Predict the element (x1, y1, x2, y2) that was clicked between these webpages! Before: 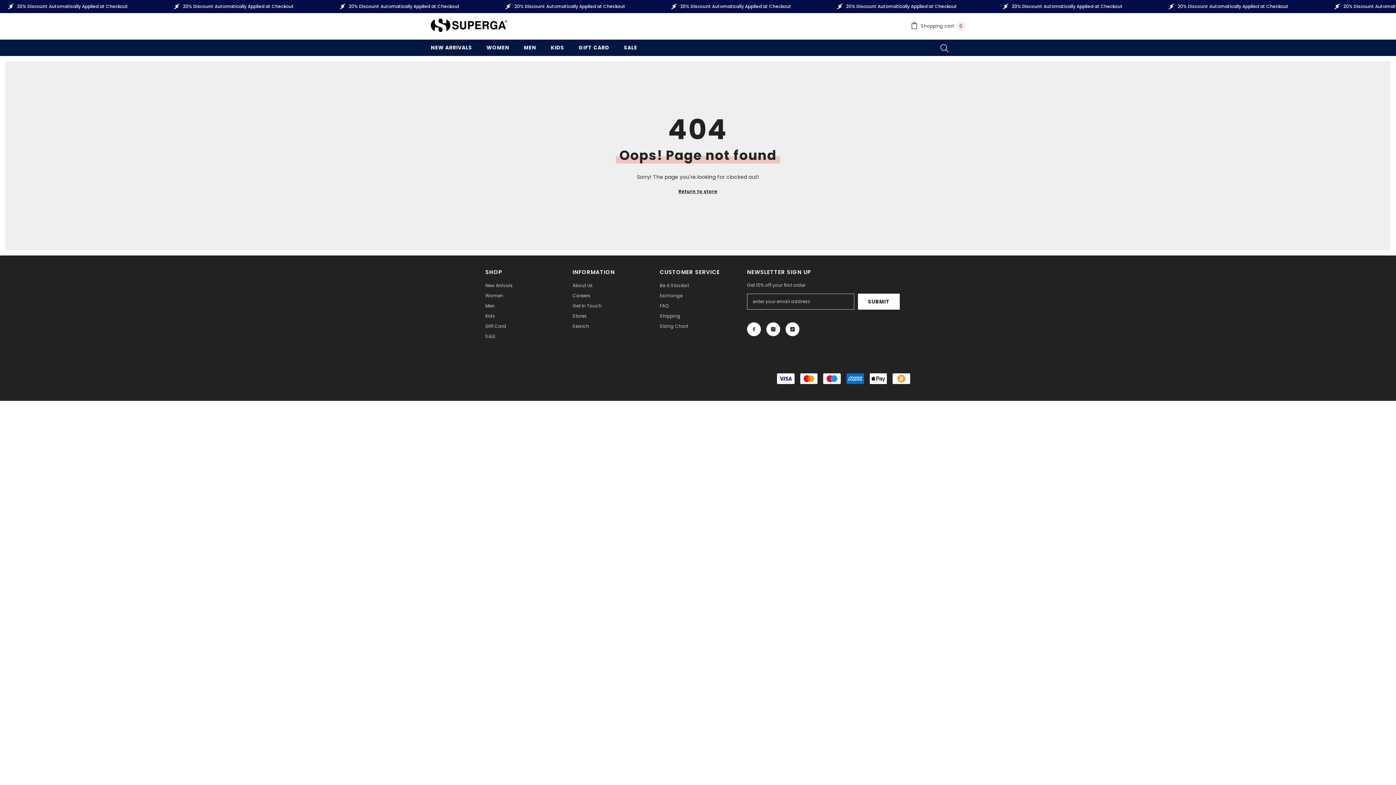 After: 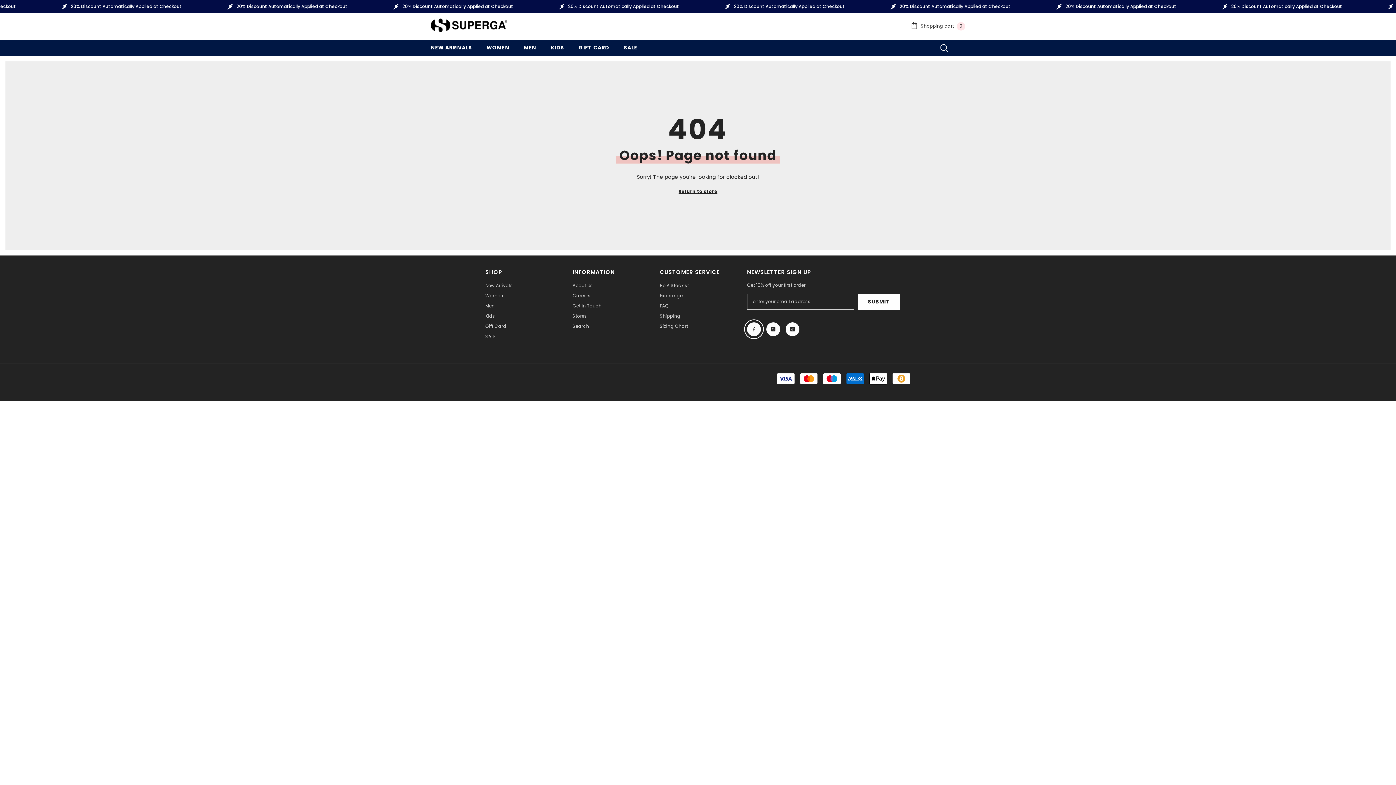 Action: label: Facebook bbox: (747, 322, 761, 336)